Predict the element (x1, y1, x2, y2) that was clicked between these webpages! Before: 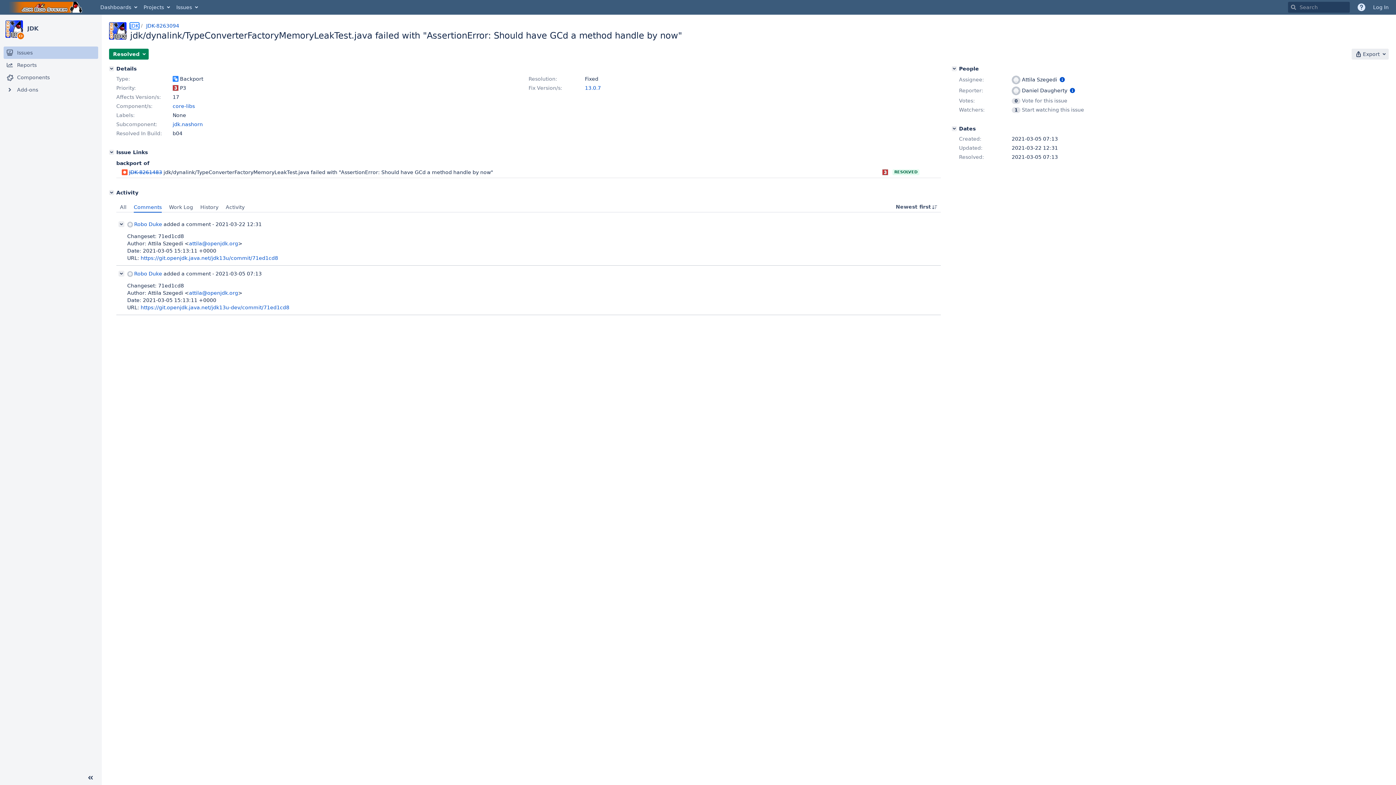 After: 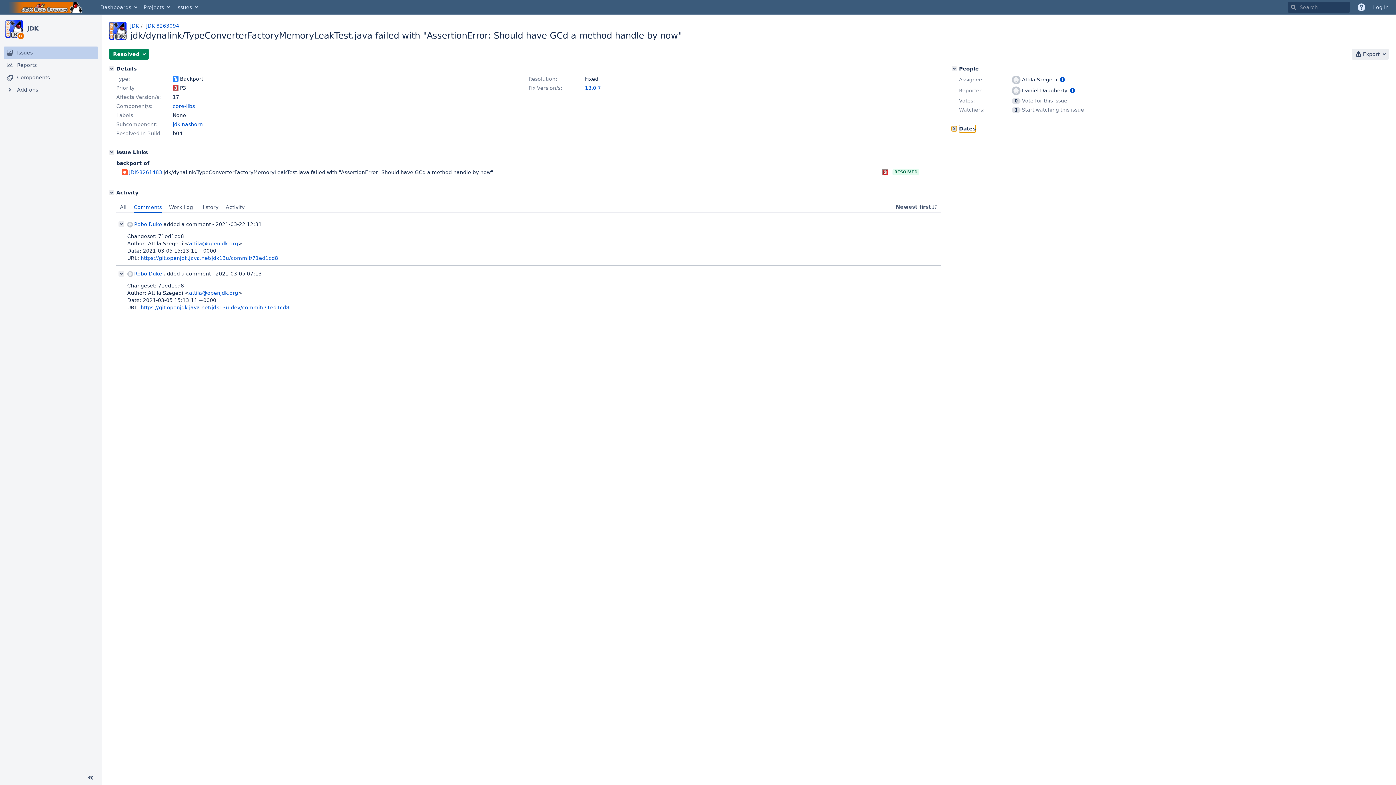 Action: label: Dates bbox: (952, 126, 957, 131)